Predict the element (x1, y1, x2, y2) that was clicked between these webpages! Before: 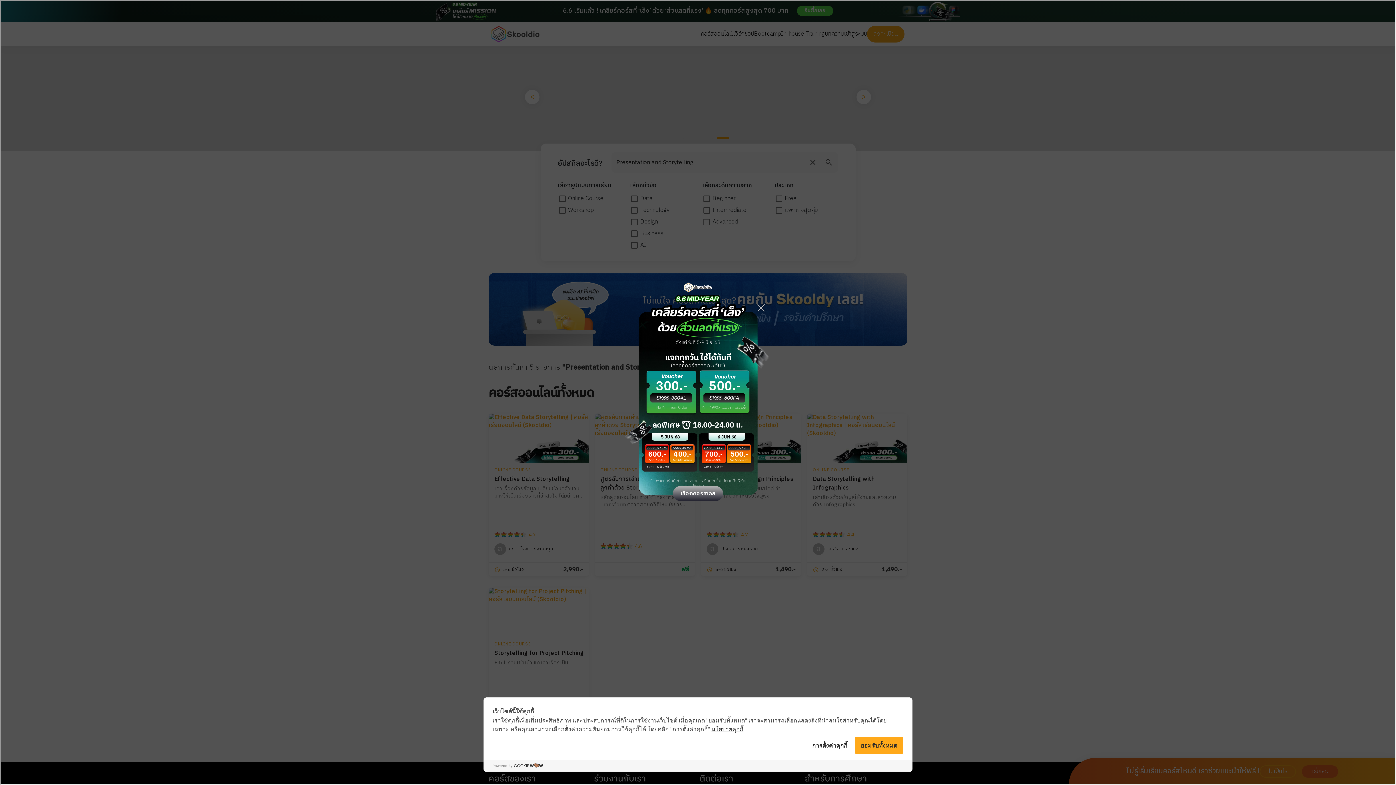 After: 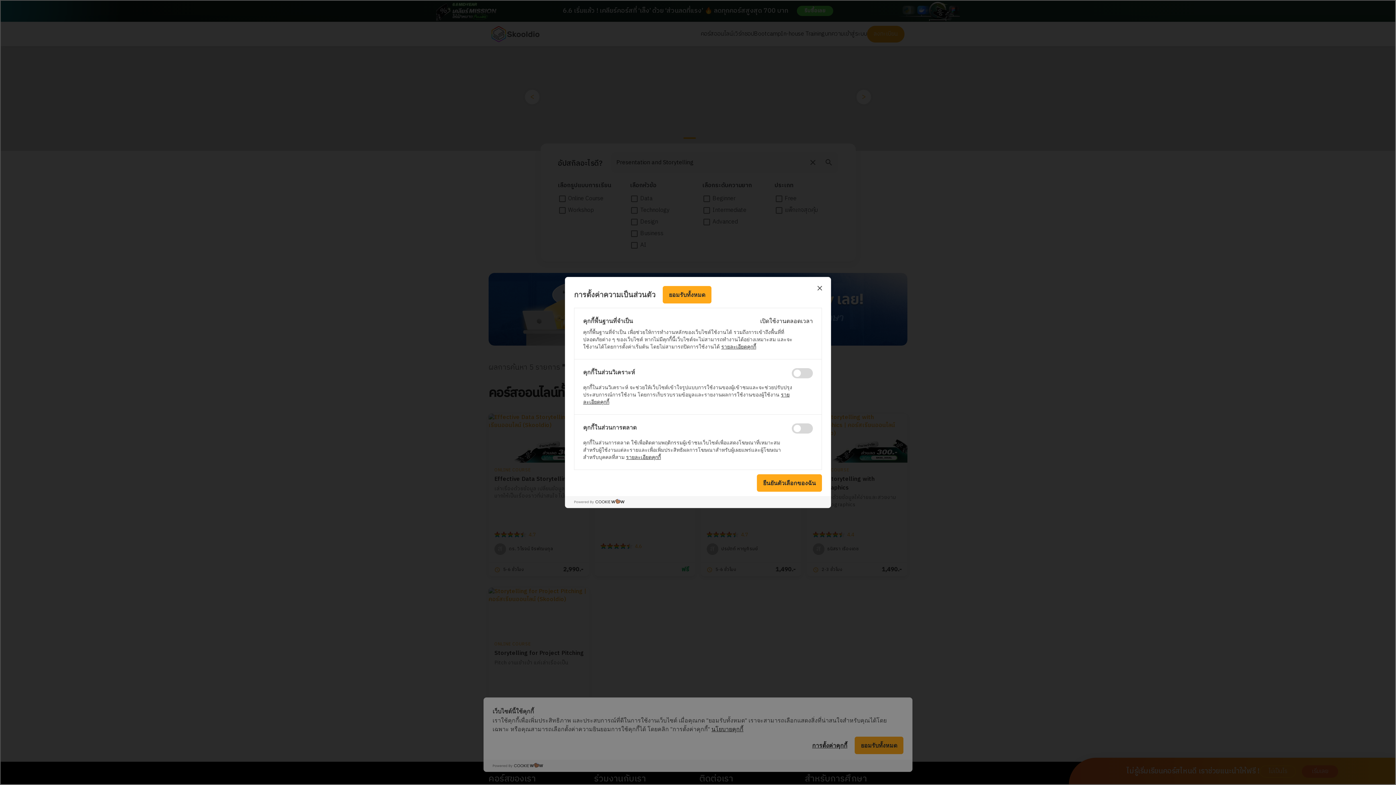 Action: label: การตั้งค่าคุกกี้ bbox: (812, 740, 847, 750)